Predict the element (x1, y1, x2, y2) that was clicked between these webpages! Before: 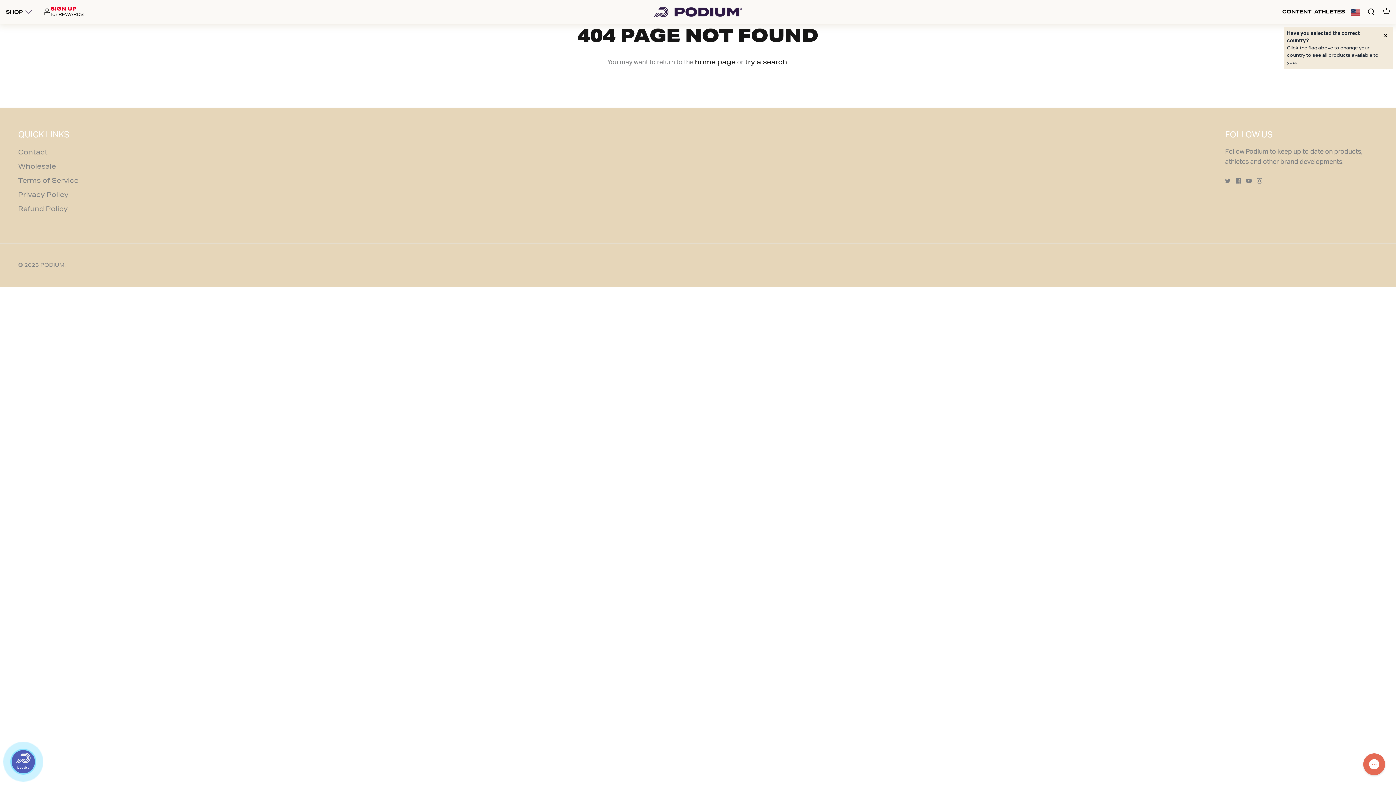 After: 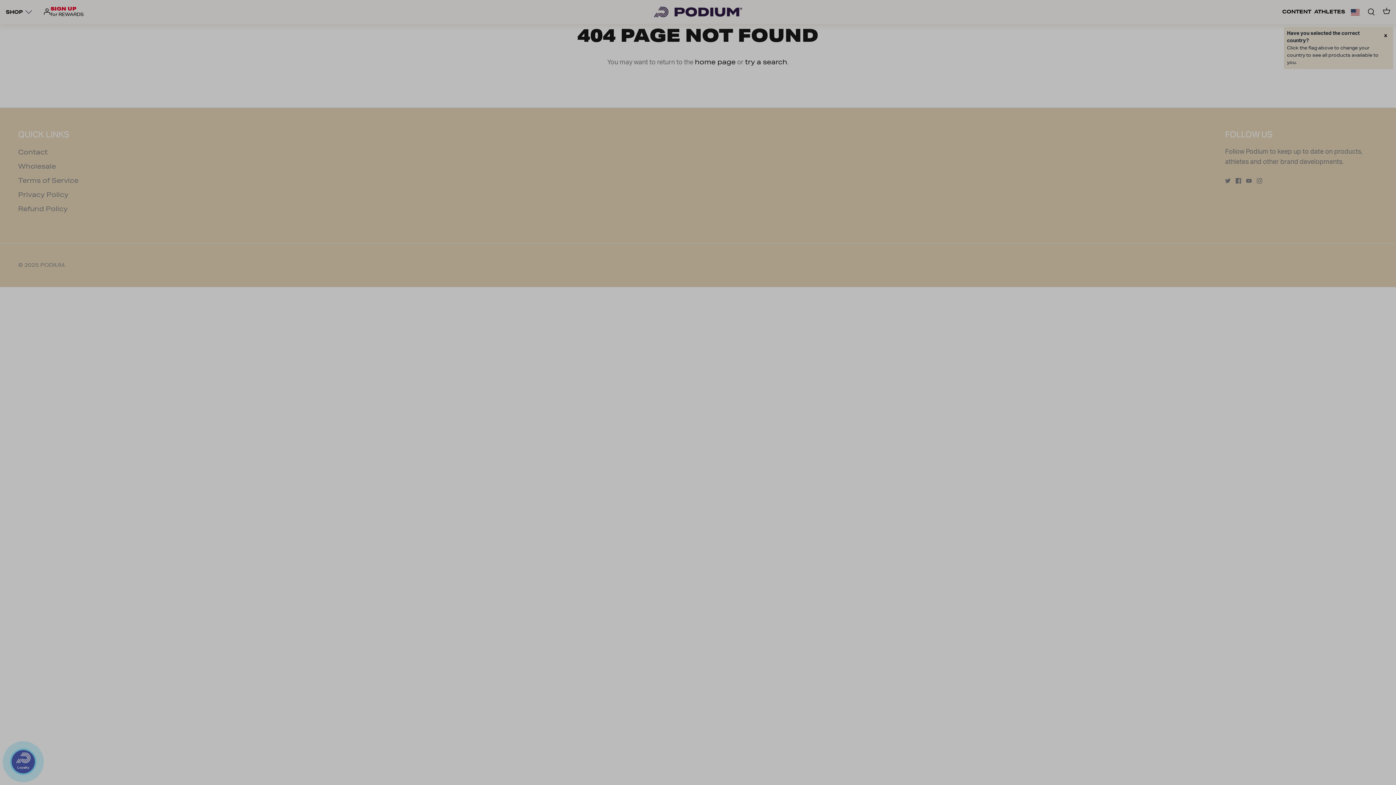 Action: bbox: (1378, 4, 1393, 19) label: Cart